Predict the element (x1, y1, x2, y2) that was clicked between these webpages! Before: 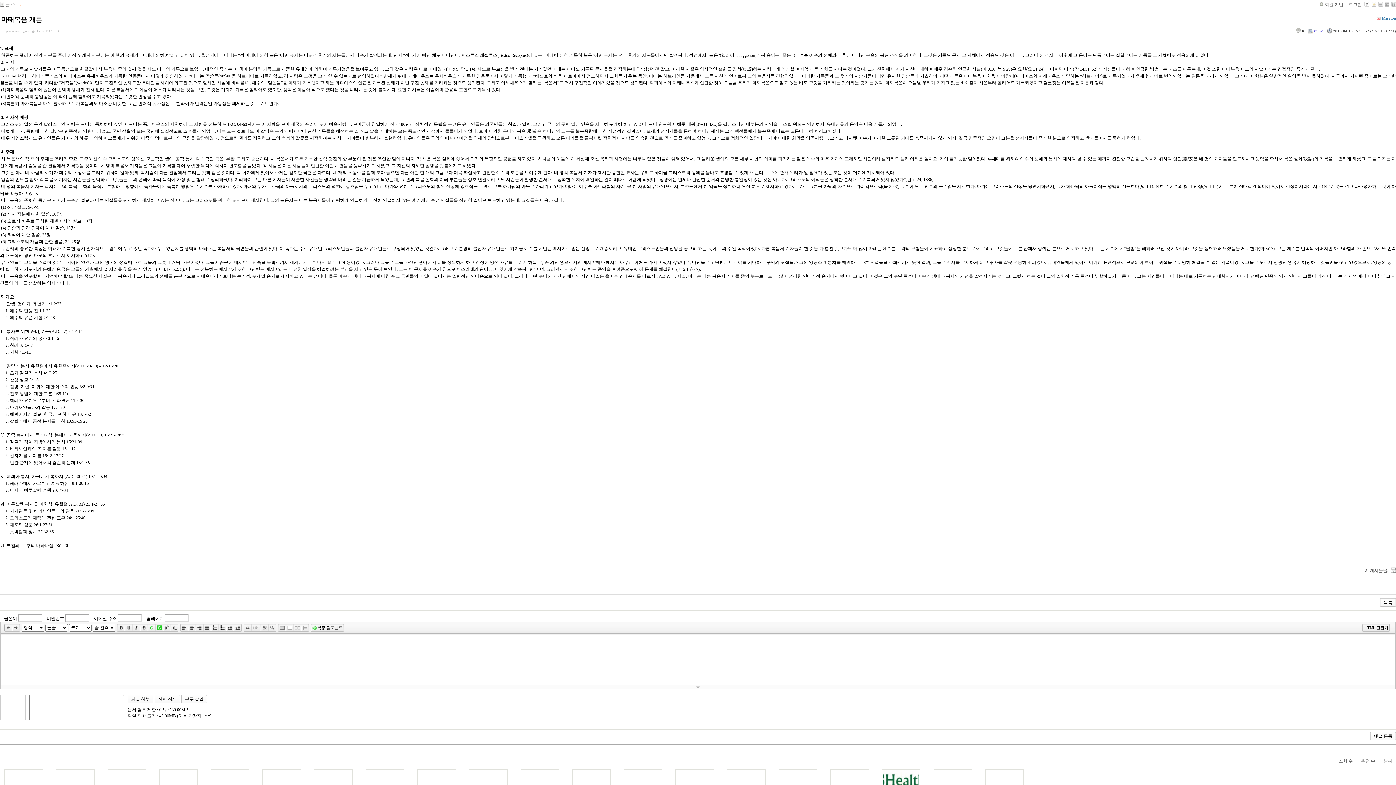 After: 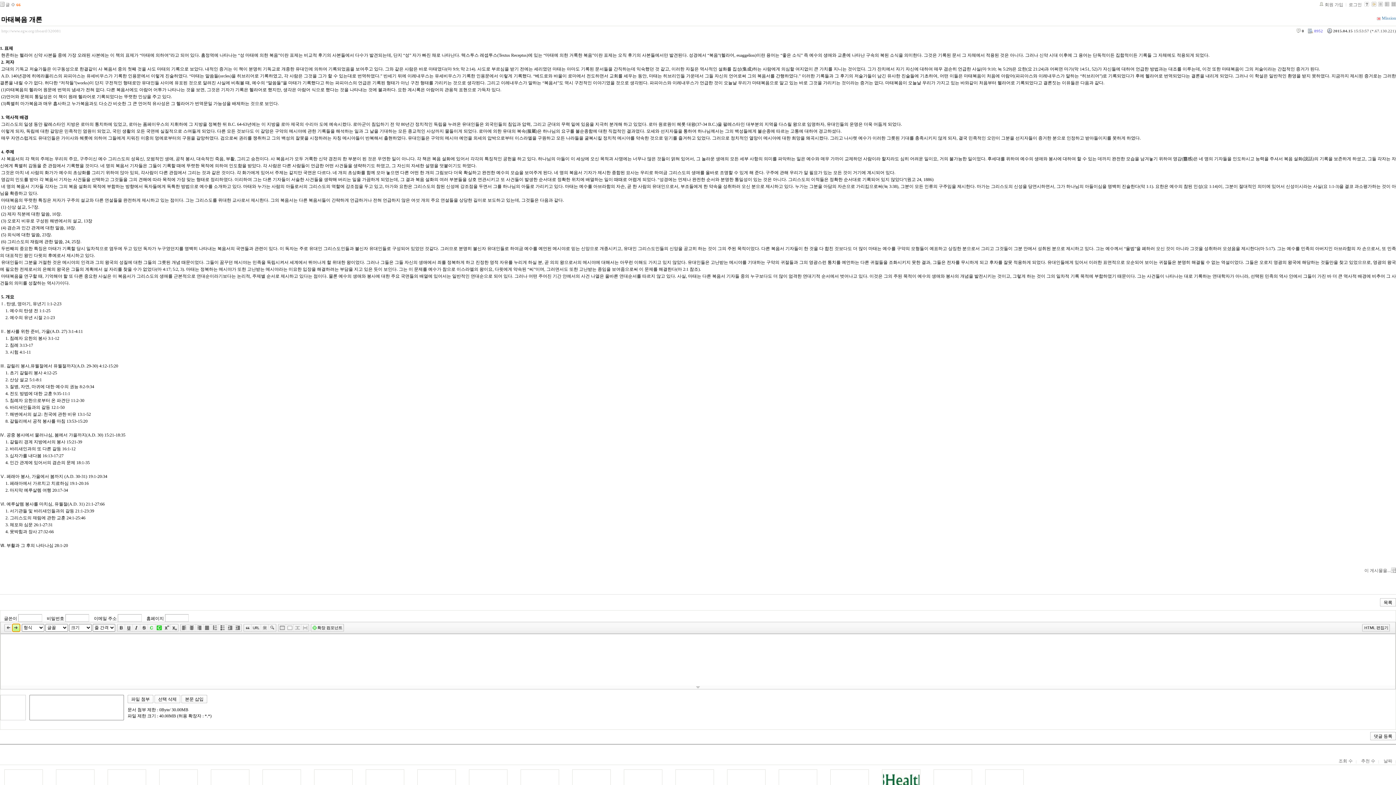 Action: bbox: (12, 624, 20, 632)